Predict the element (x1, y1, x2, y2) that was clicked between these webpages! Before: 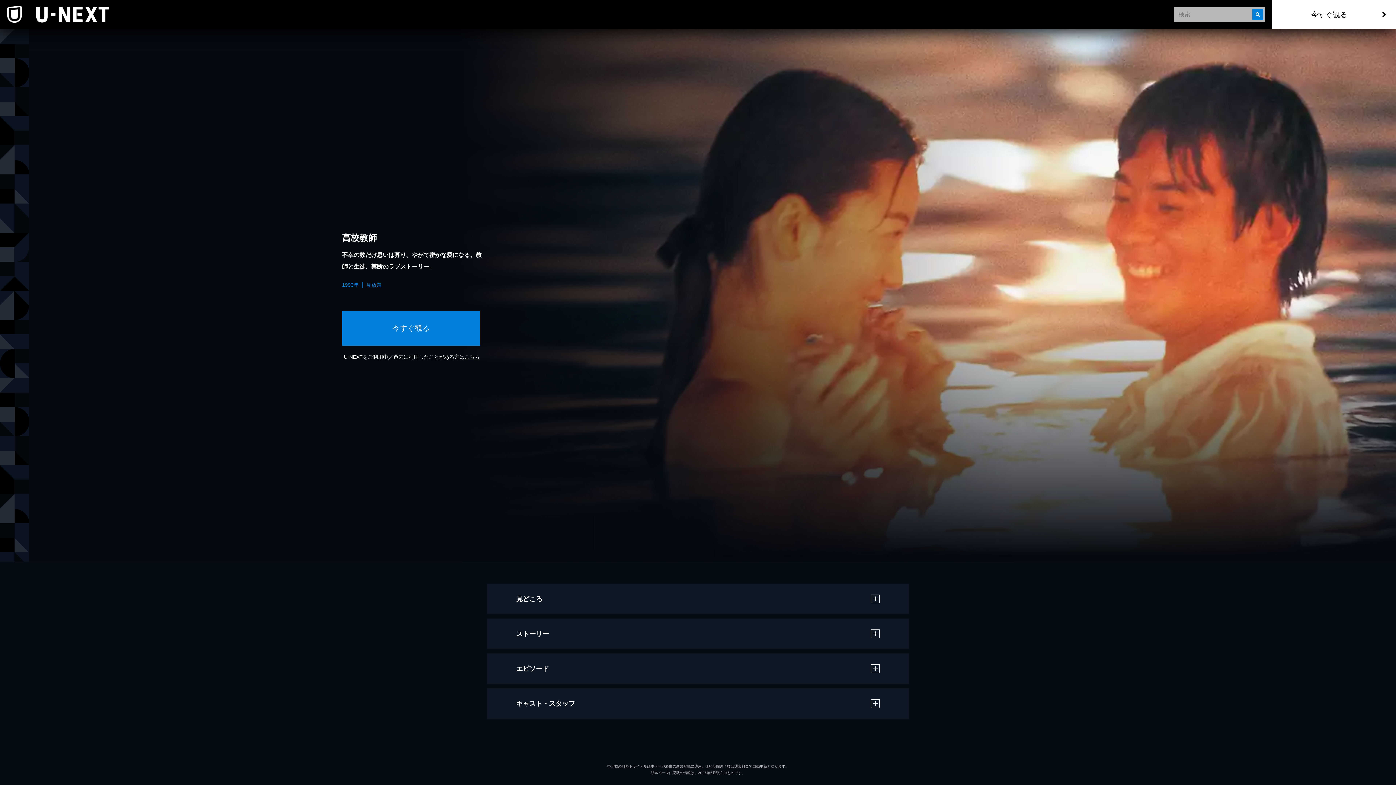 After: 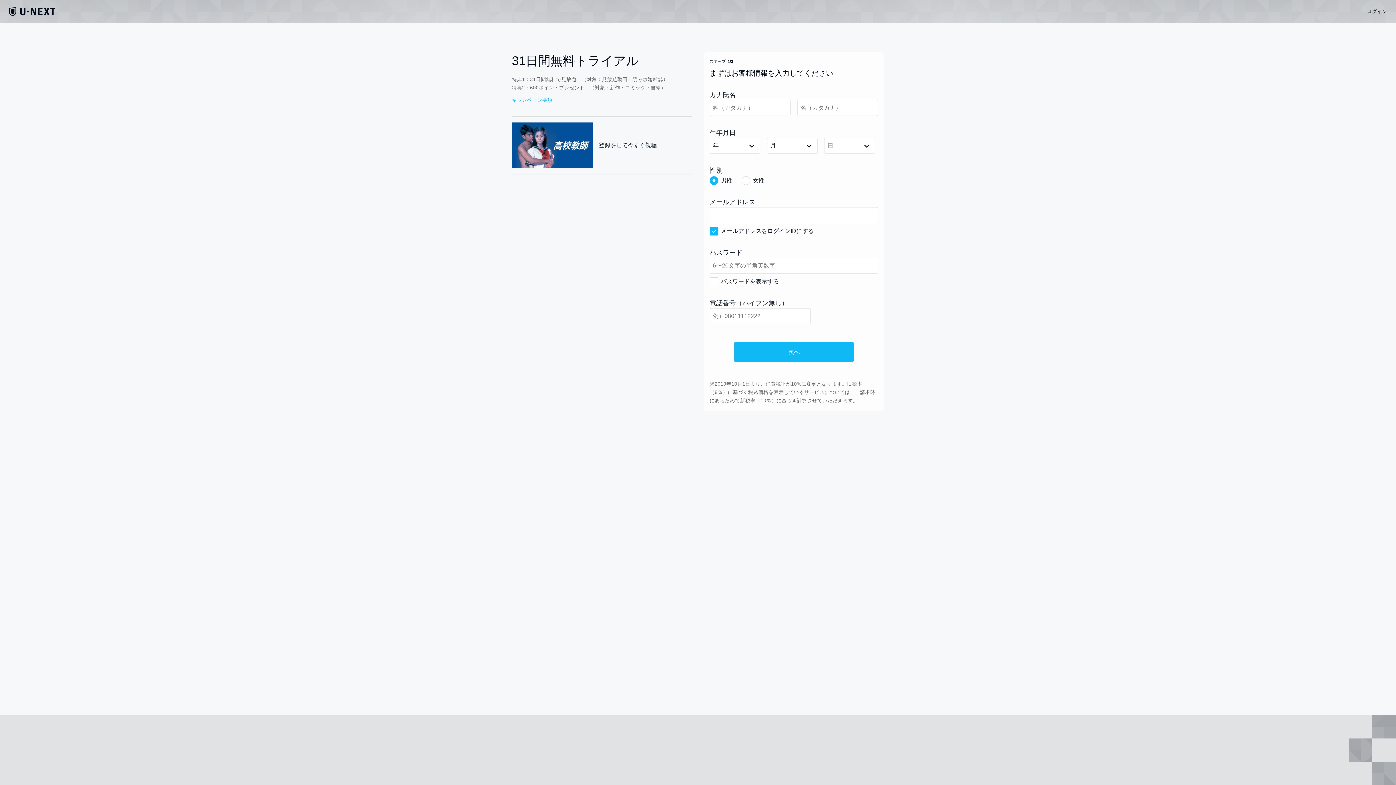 Action: bbox: (1272, 0, 1396, 29) label: 今すぐ観る